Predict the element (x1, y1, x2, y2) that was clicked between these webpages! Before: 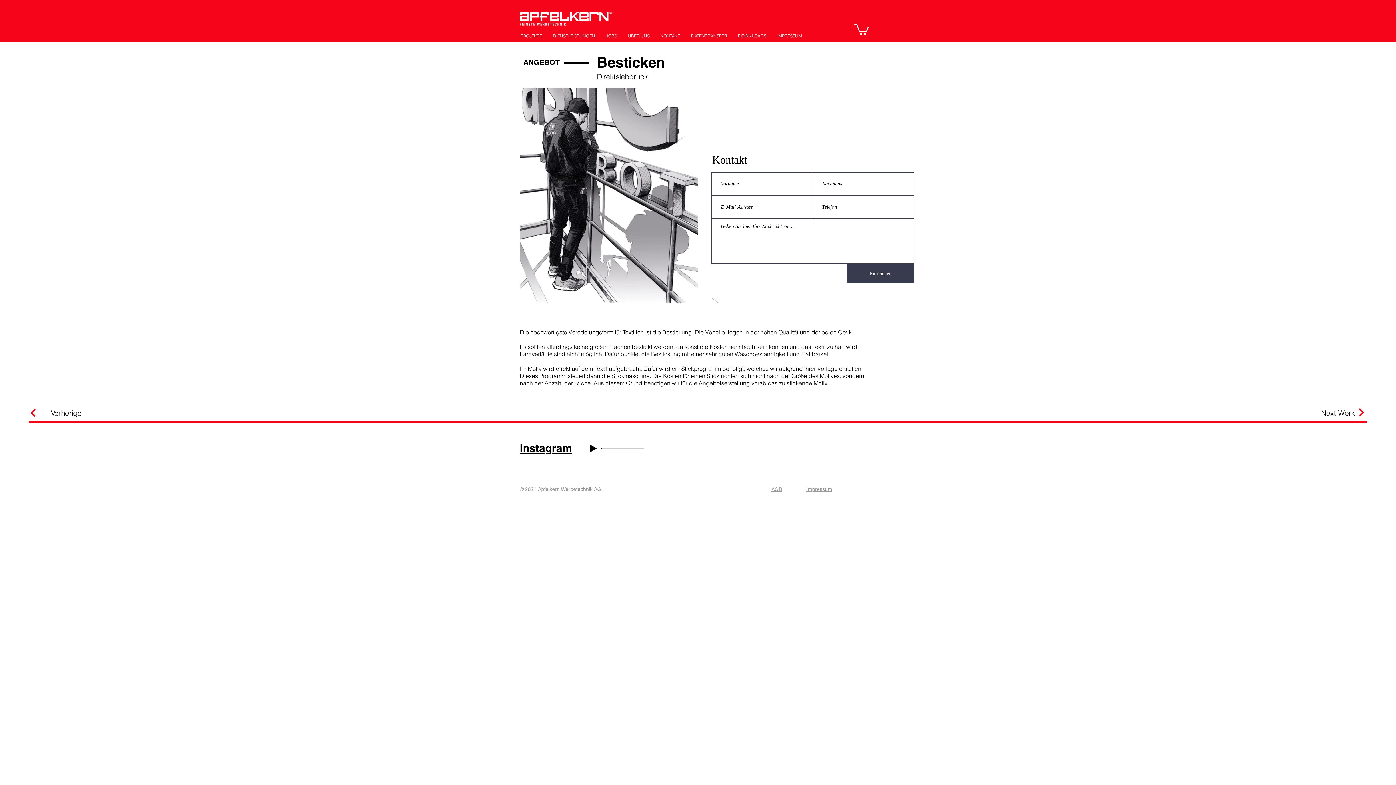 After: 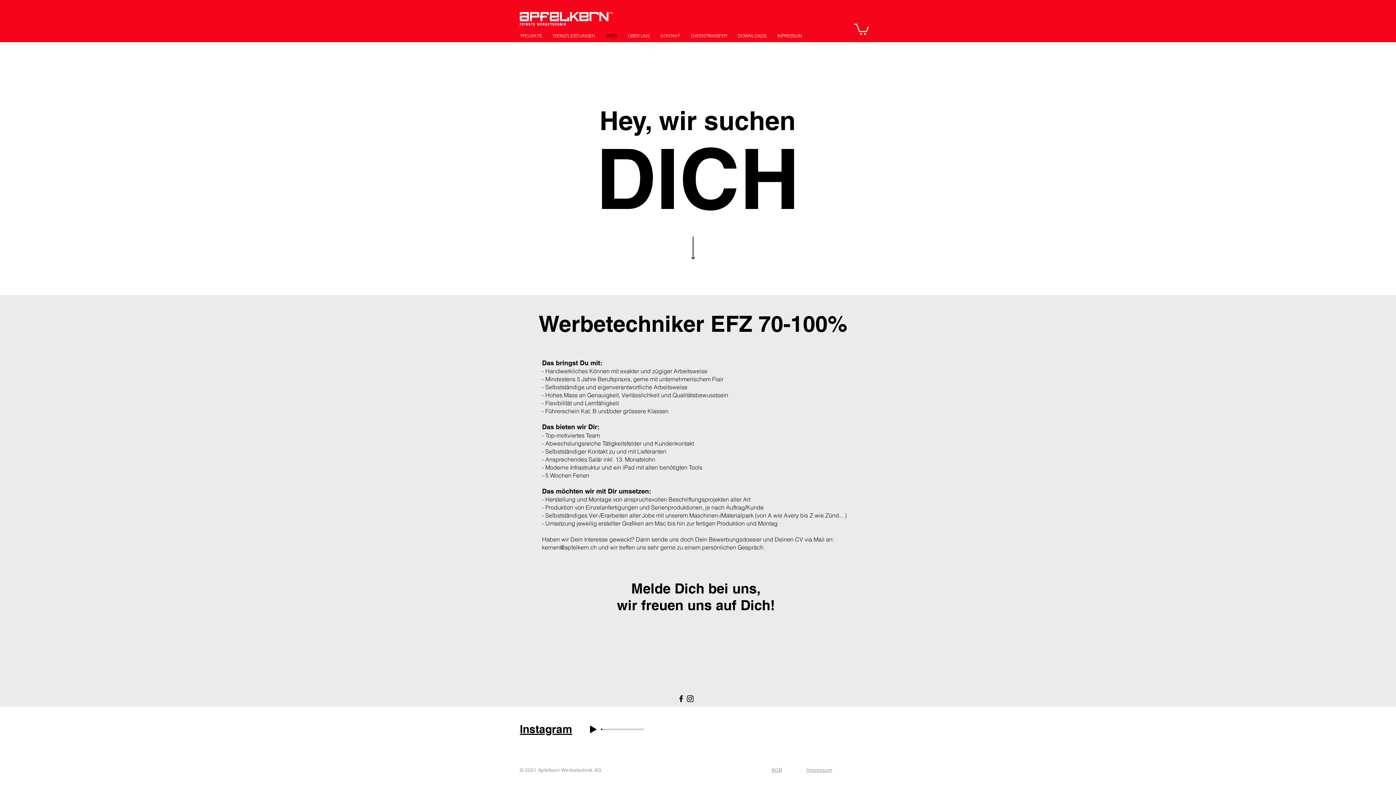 Action: bbox: (600, 25, 622, 46) label: JOBS